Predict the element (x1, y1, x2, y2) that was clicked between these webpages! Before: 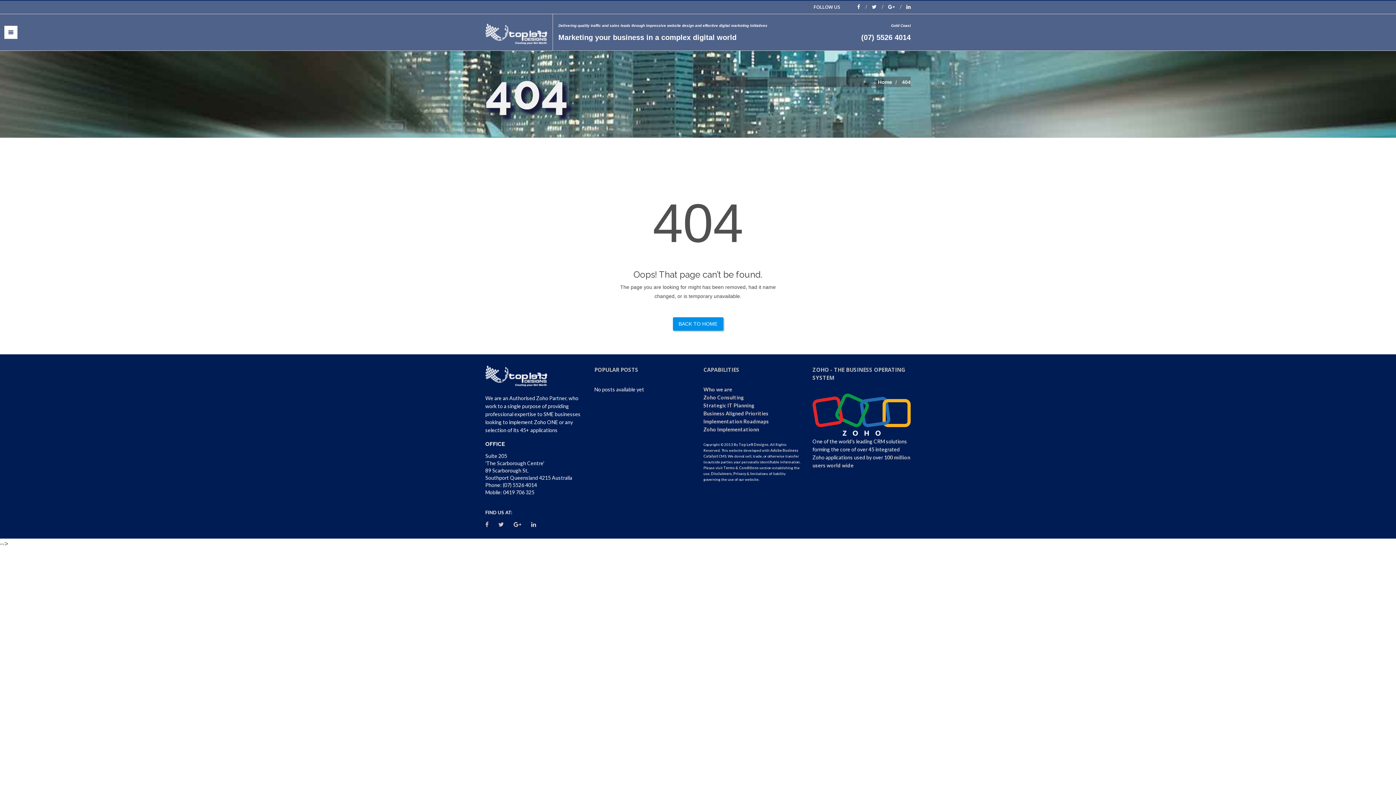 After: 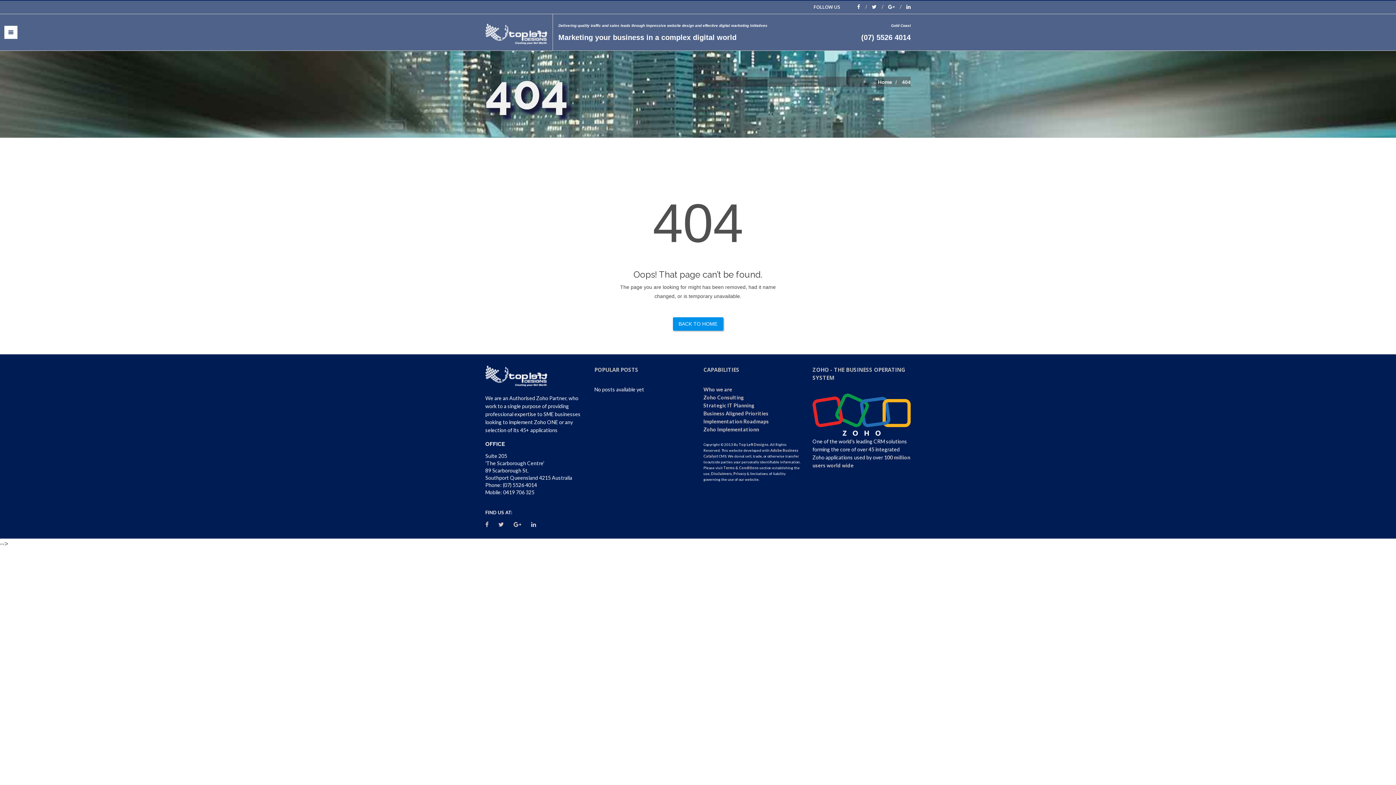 Action: bbox: (703, 418, 769, 424) label: Implementation Roadmaps